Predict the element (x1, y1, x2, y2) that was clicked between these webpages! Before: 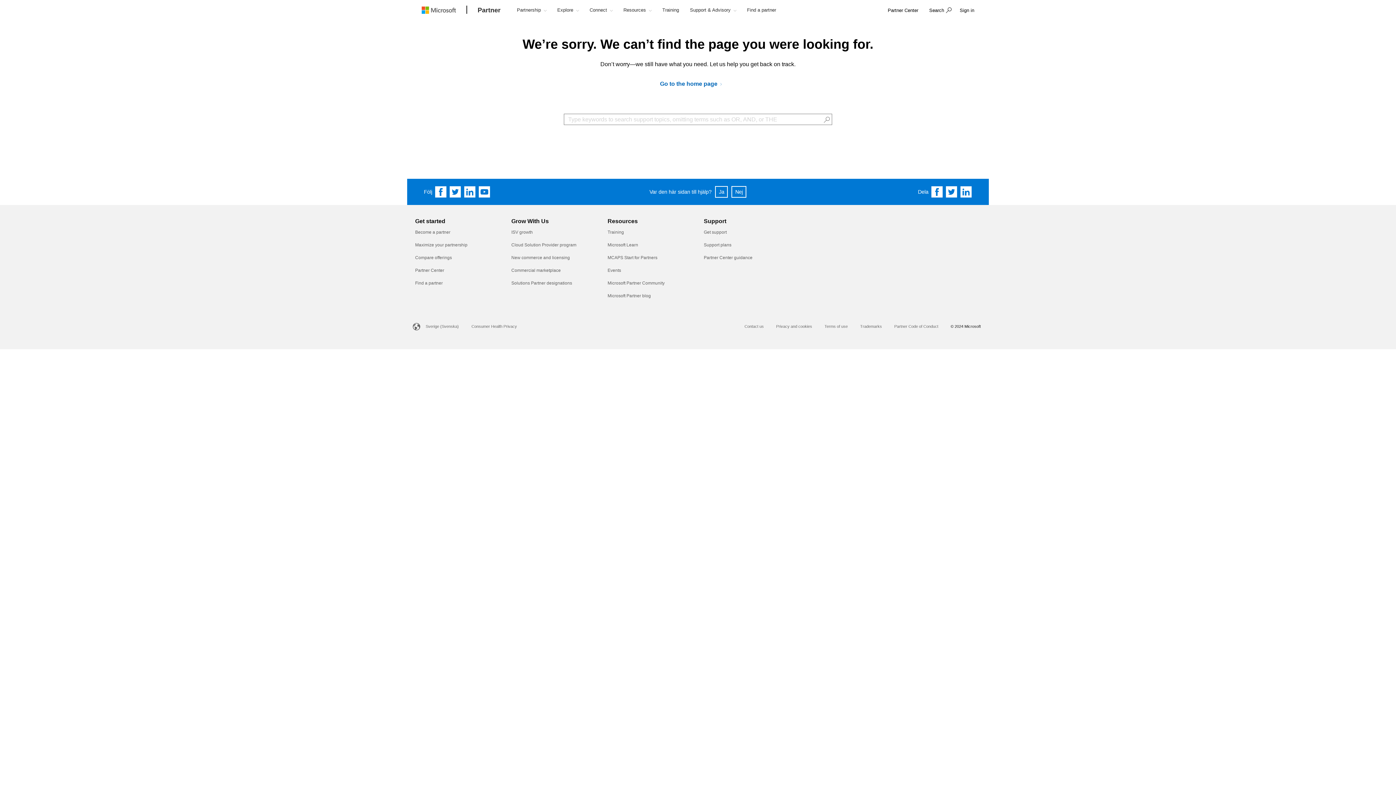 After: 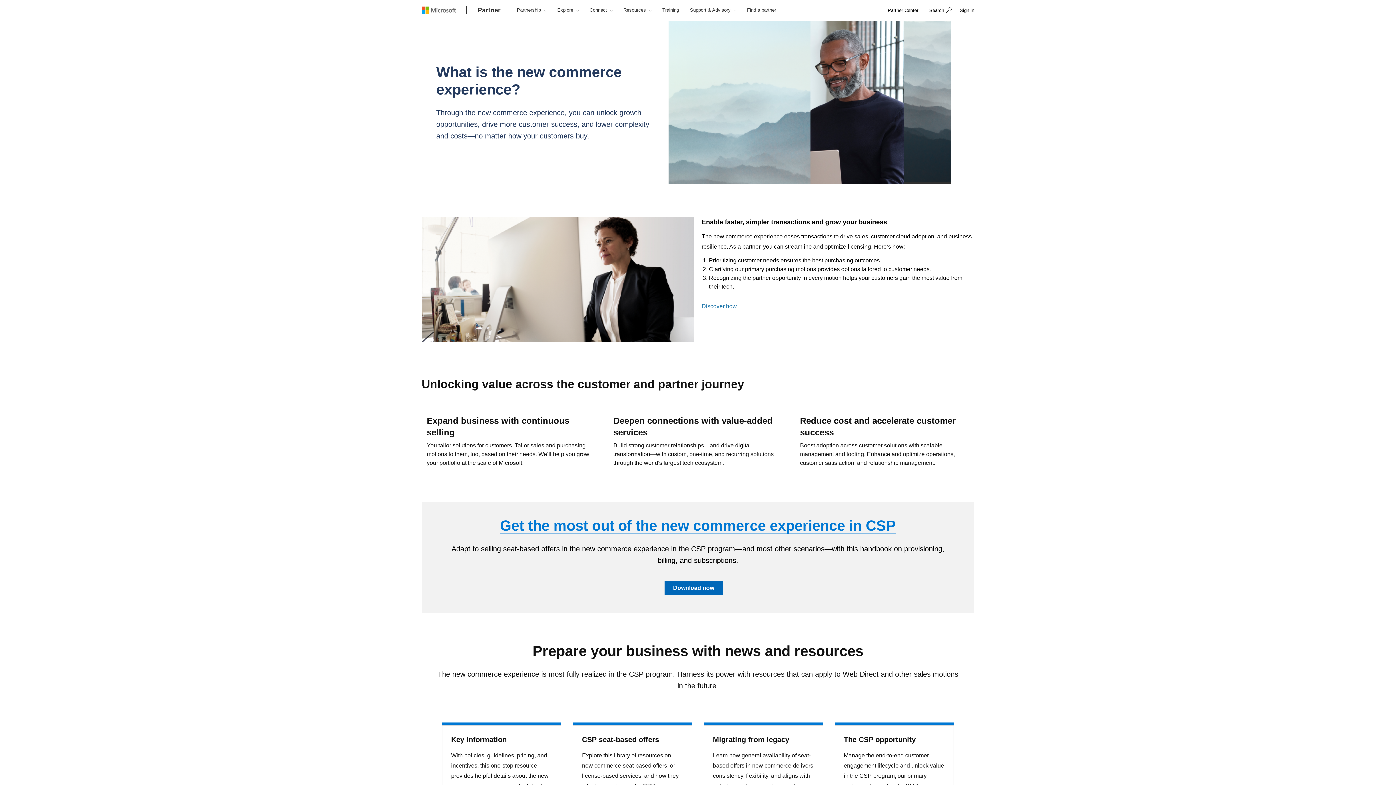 Action: label: New commerce and licensing bbox: (511, 255, 570, 260)